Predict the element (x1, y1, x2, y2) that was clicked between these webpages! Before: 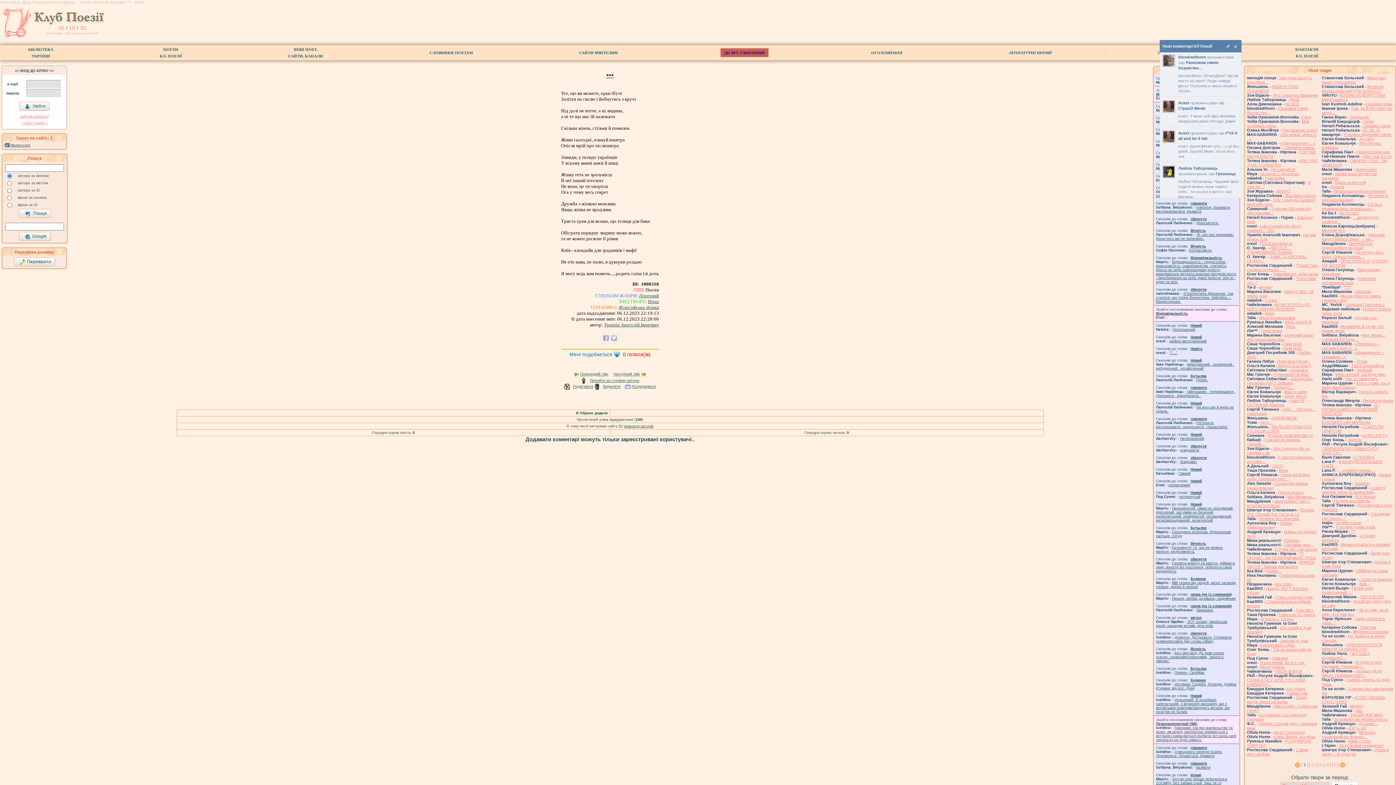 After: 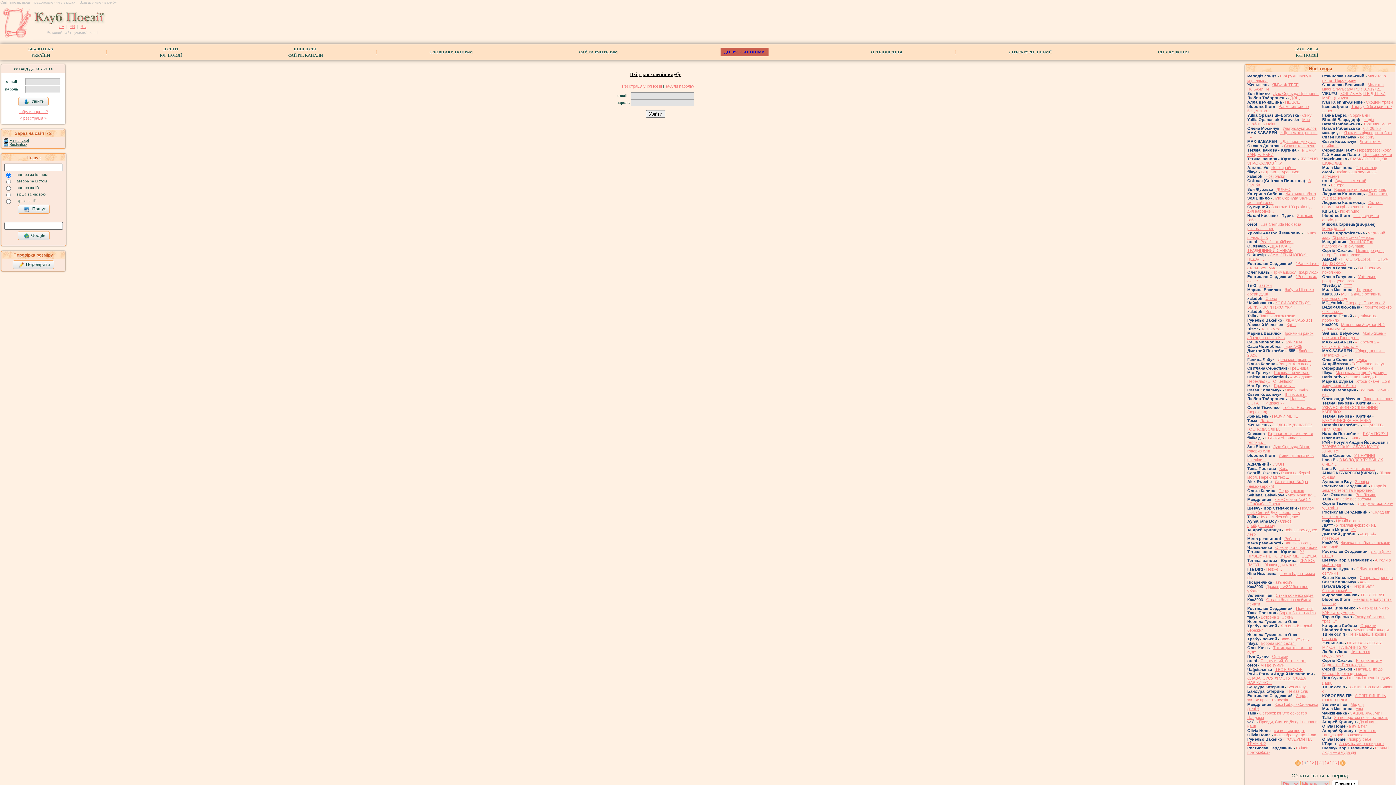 Action: label: Увійти bbox: (19, 101, 49, 110)